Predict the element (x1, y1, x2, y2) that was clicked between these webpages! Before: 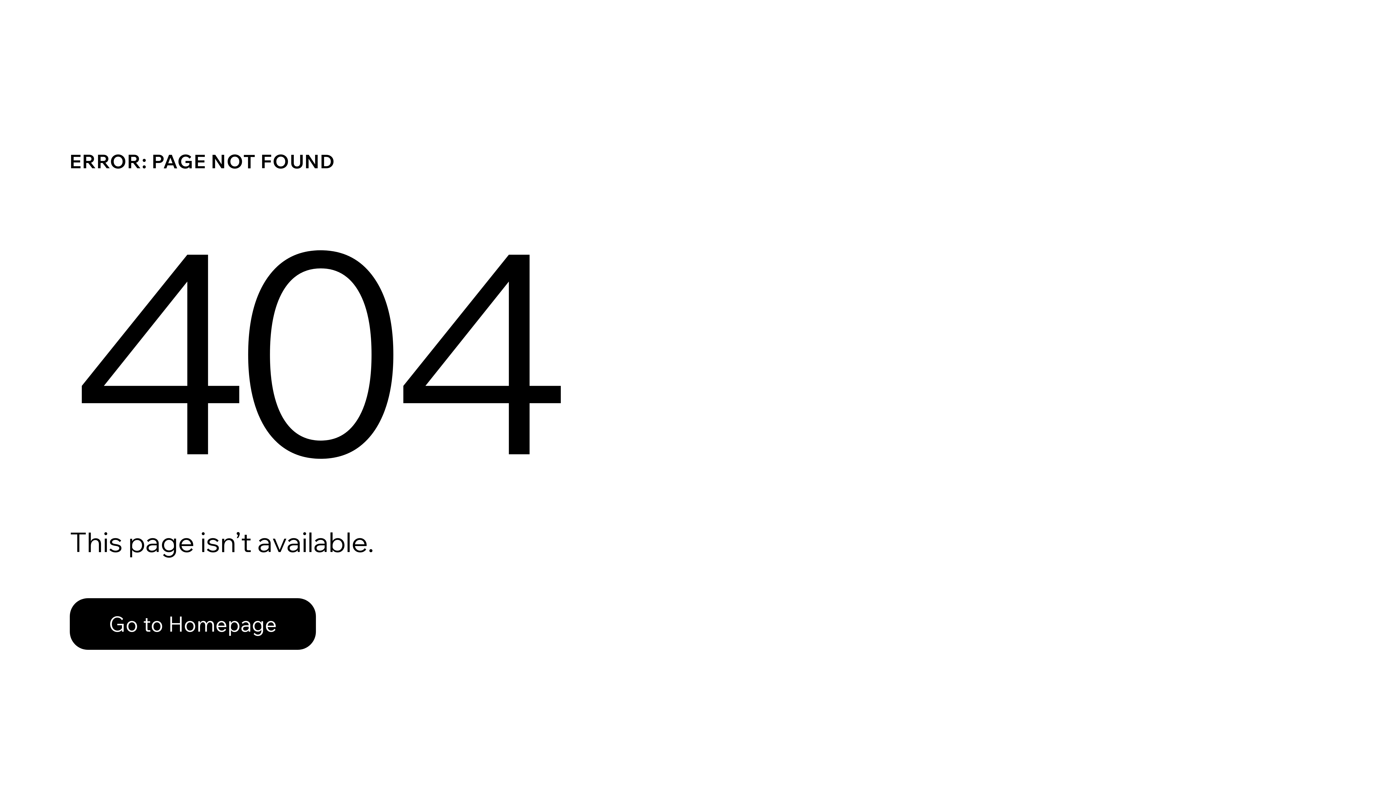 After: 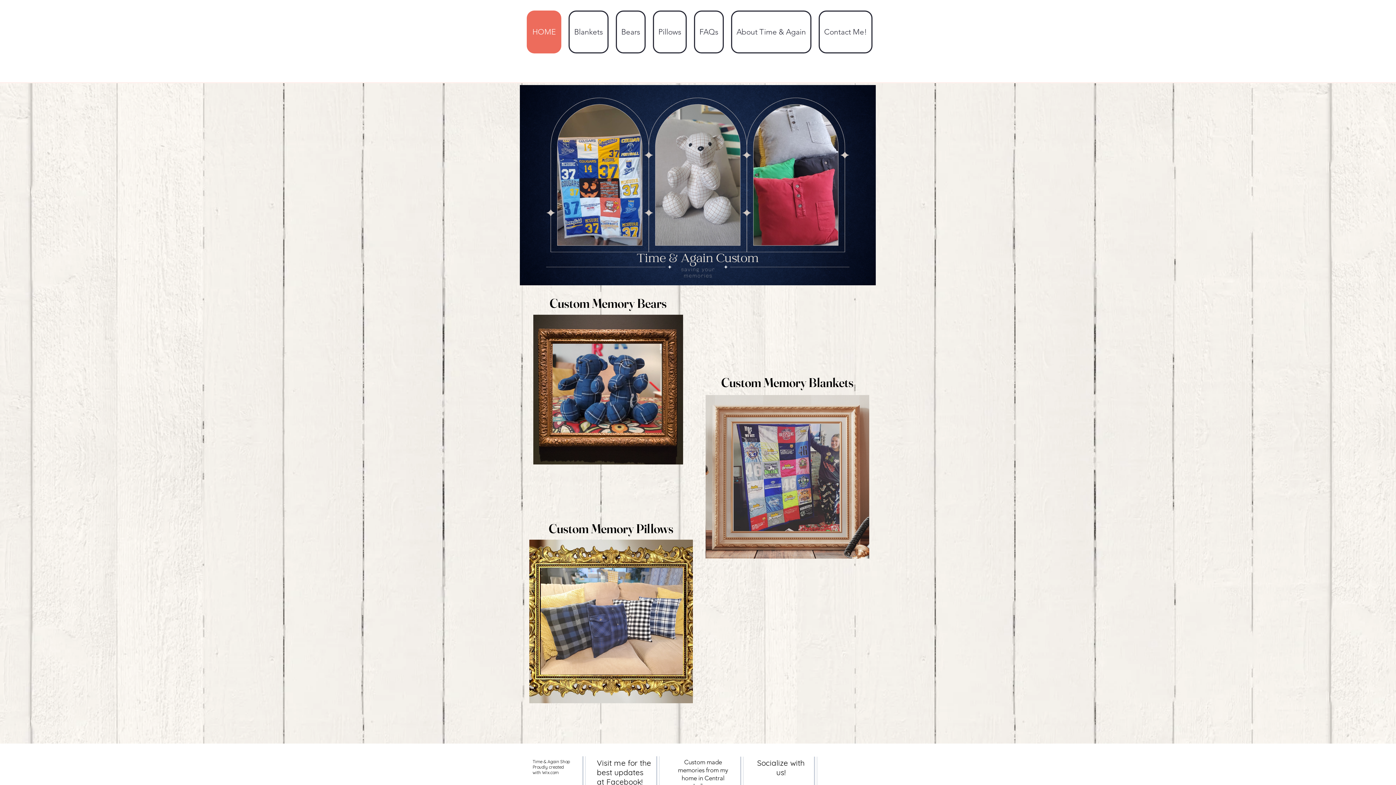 Action: bbox: (69, 582, 768, 659) label: Go to Homepage